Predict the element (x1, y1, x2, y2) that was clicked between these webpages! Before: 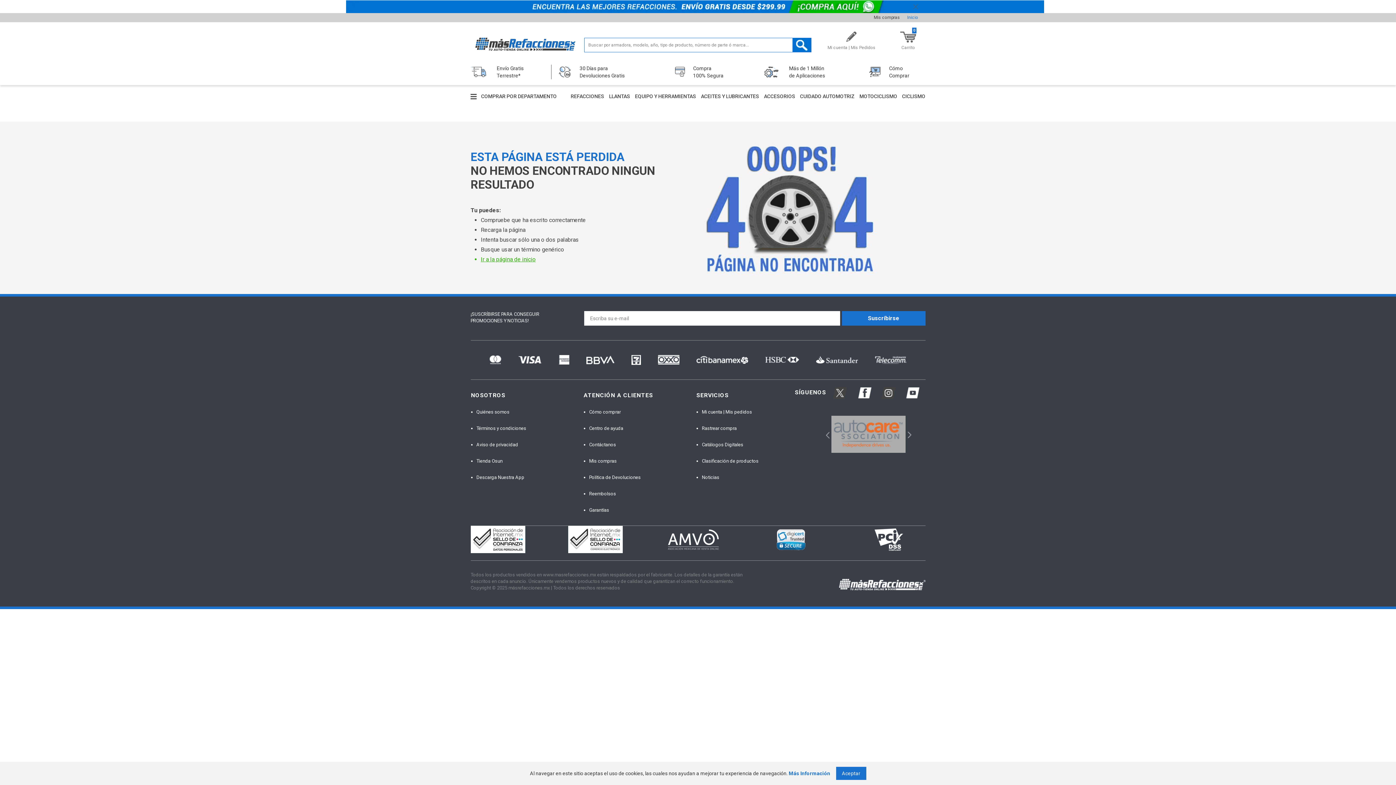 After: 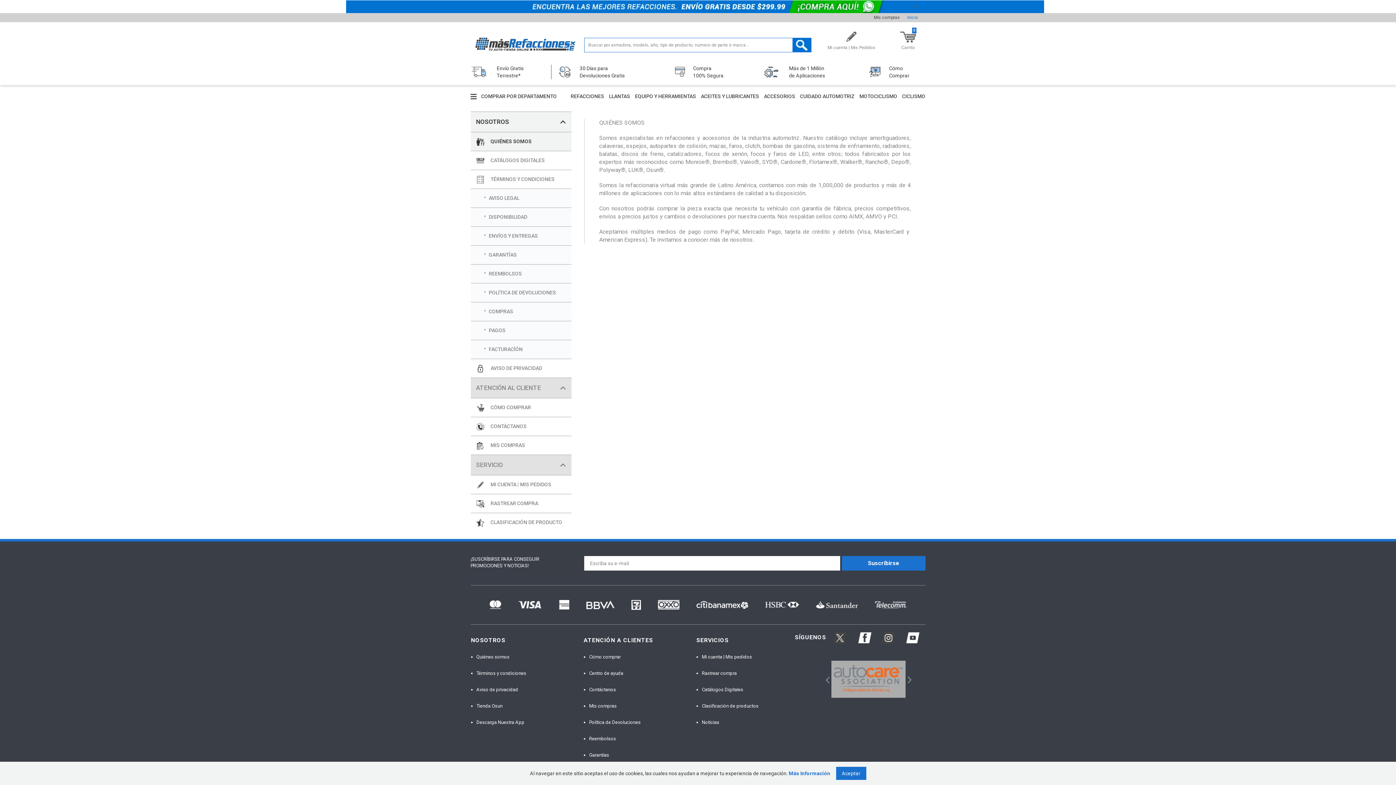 Action: bbox: (476, 409, 509, 414) label: Quiénes somos